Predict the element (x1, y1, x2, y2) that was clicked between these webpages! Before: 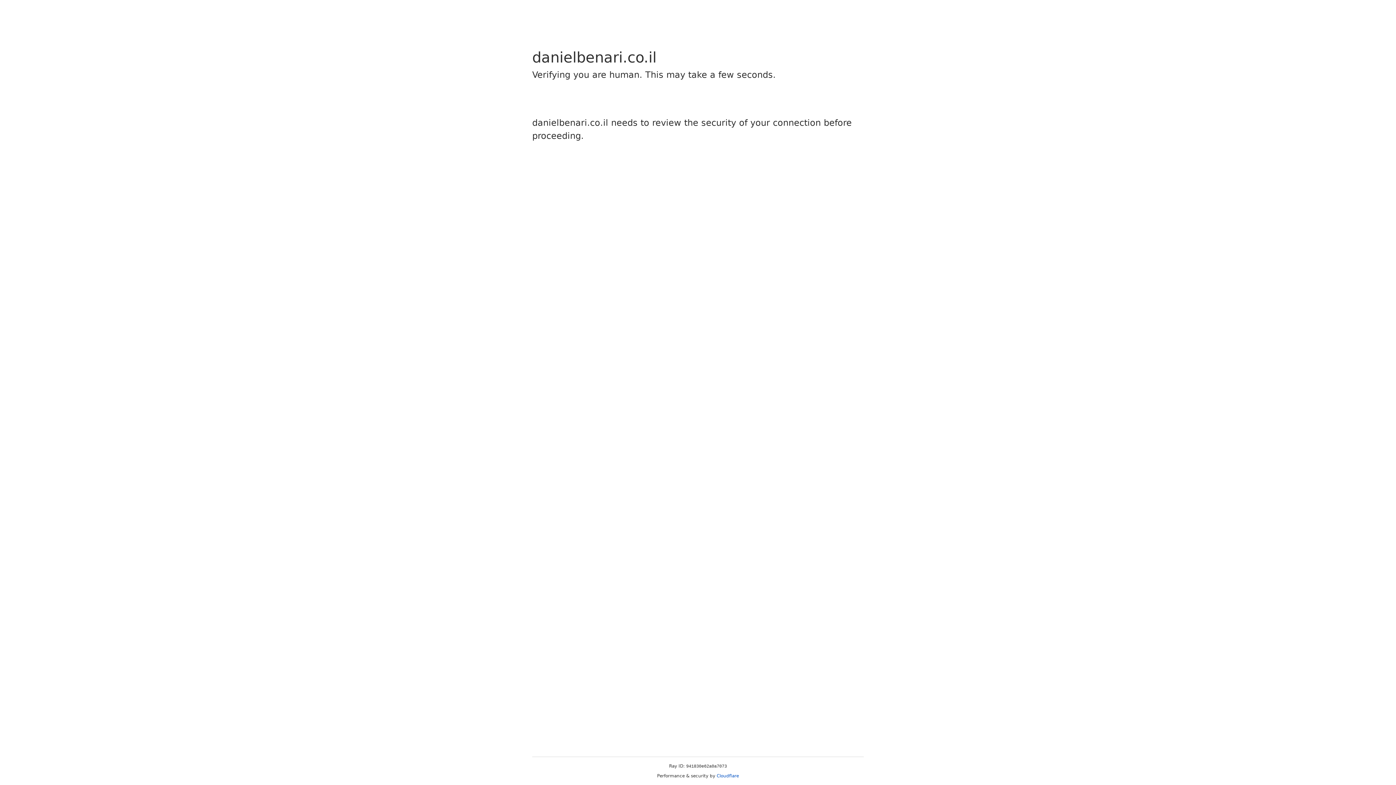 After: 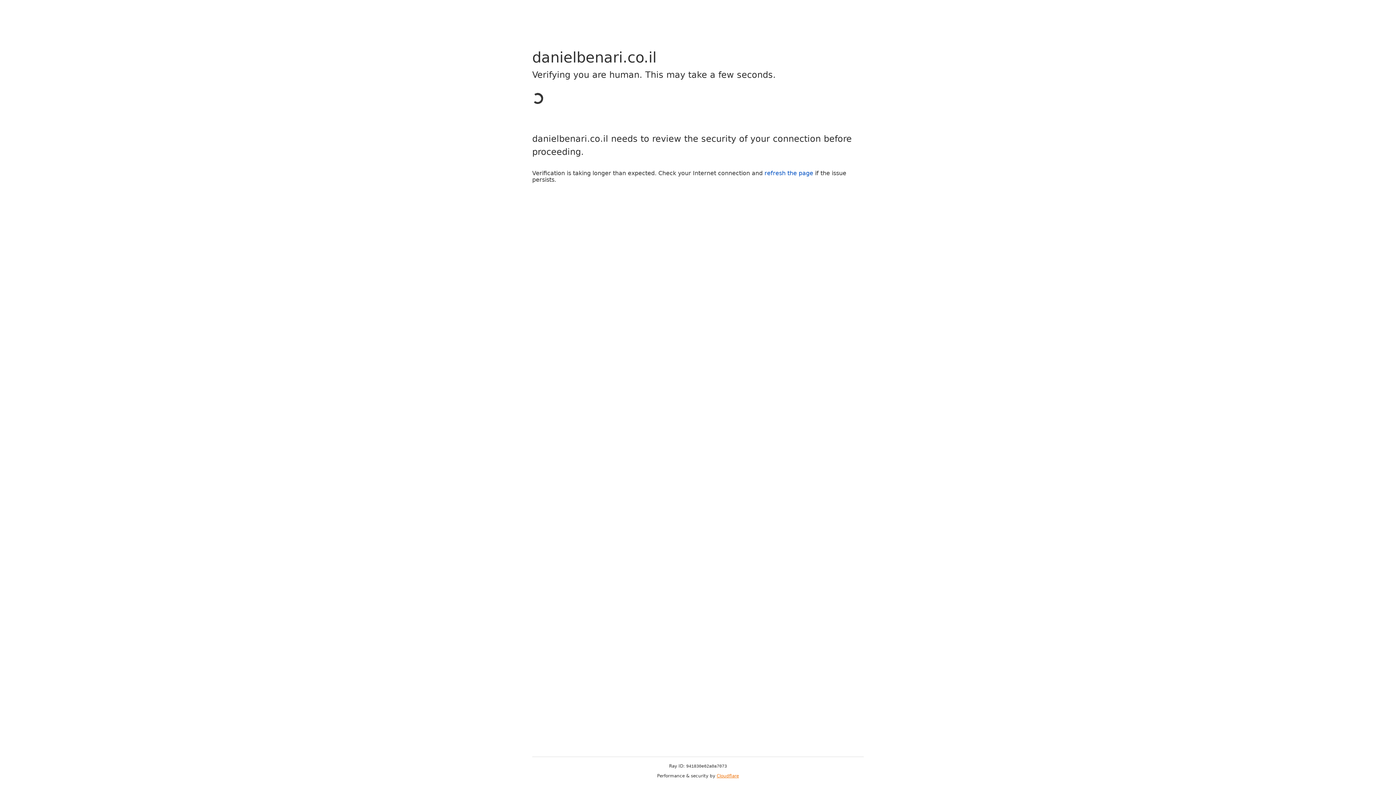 Action: bbox: (716, 773, 739, 778) label: Cloudflare